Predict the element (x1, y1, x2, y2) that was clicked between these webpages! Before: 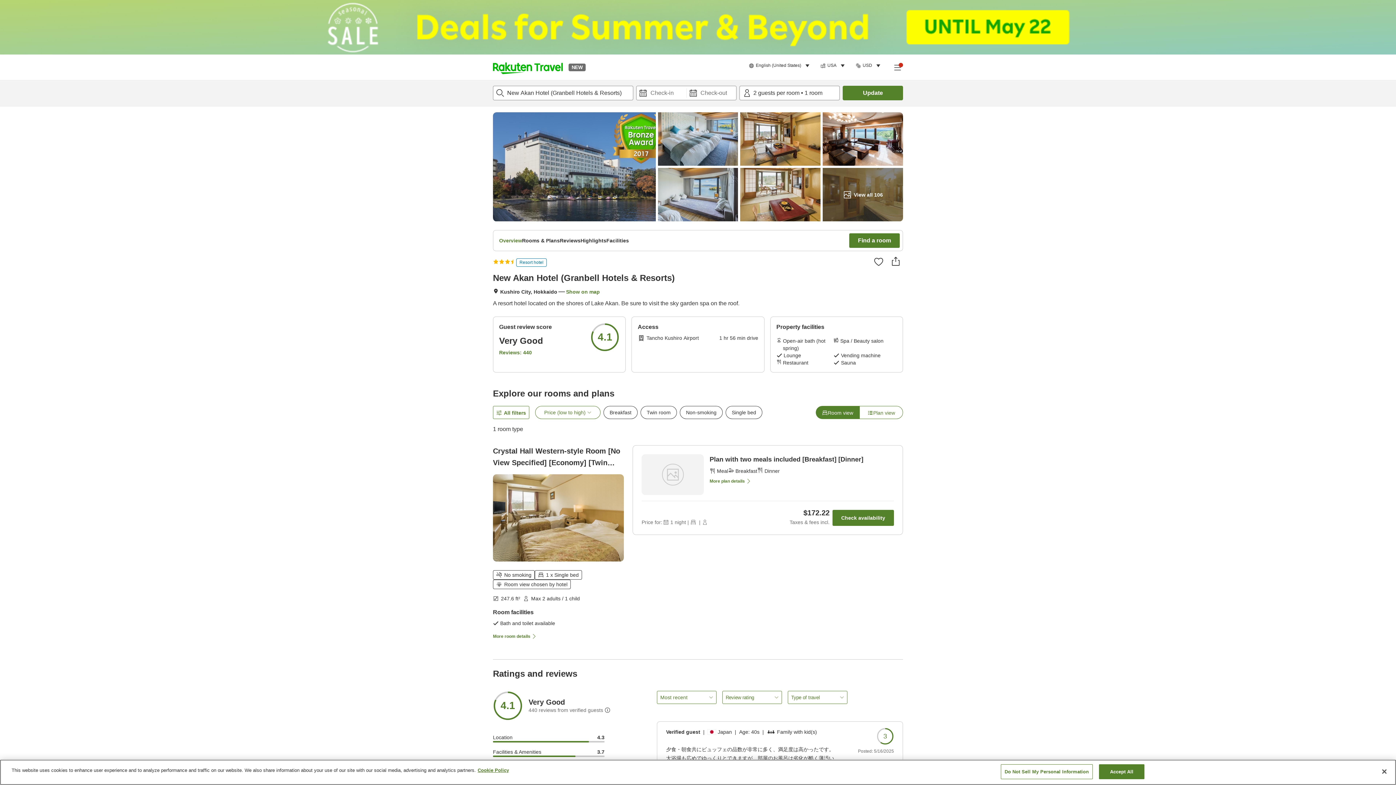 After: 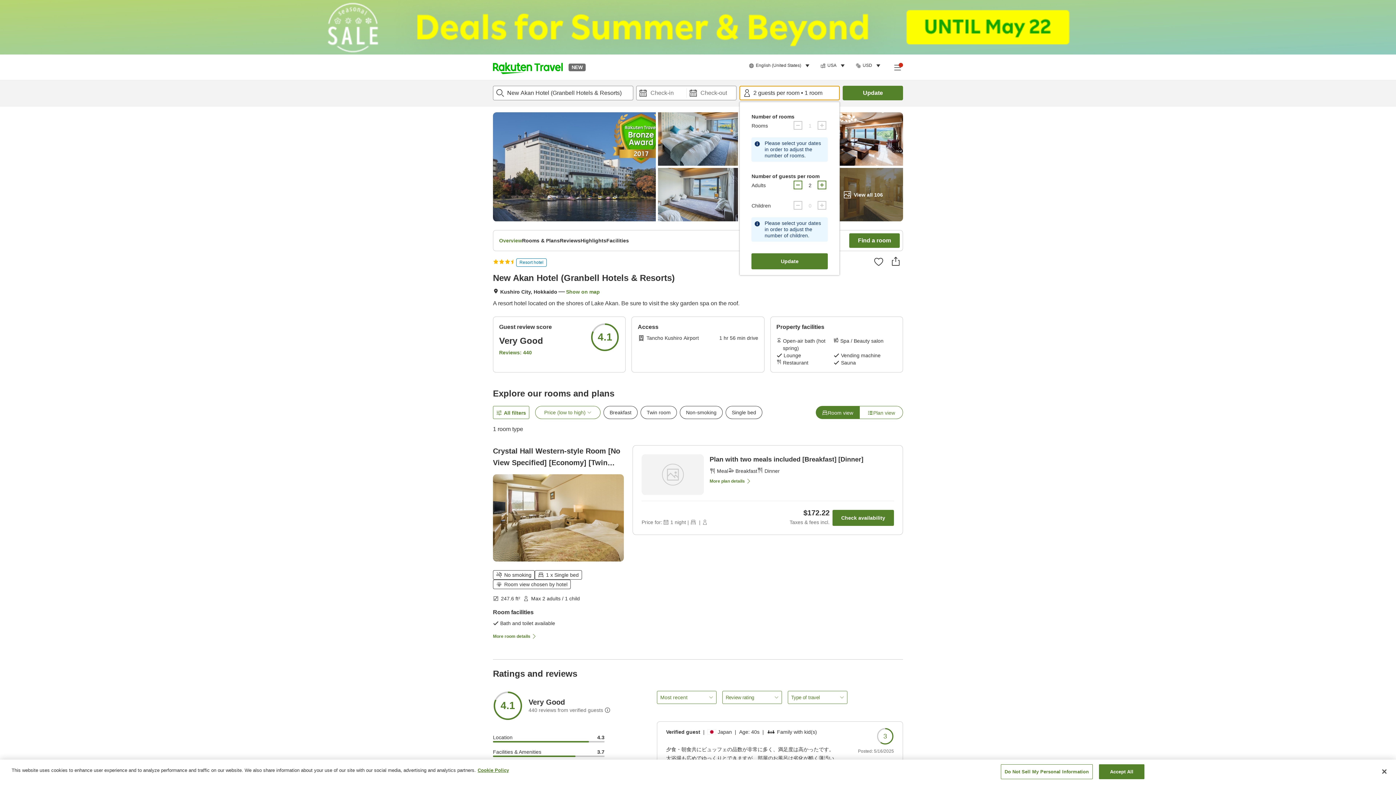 Action: bbox: (739, 85, 840, 100) label: Number of guests and rooms